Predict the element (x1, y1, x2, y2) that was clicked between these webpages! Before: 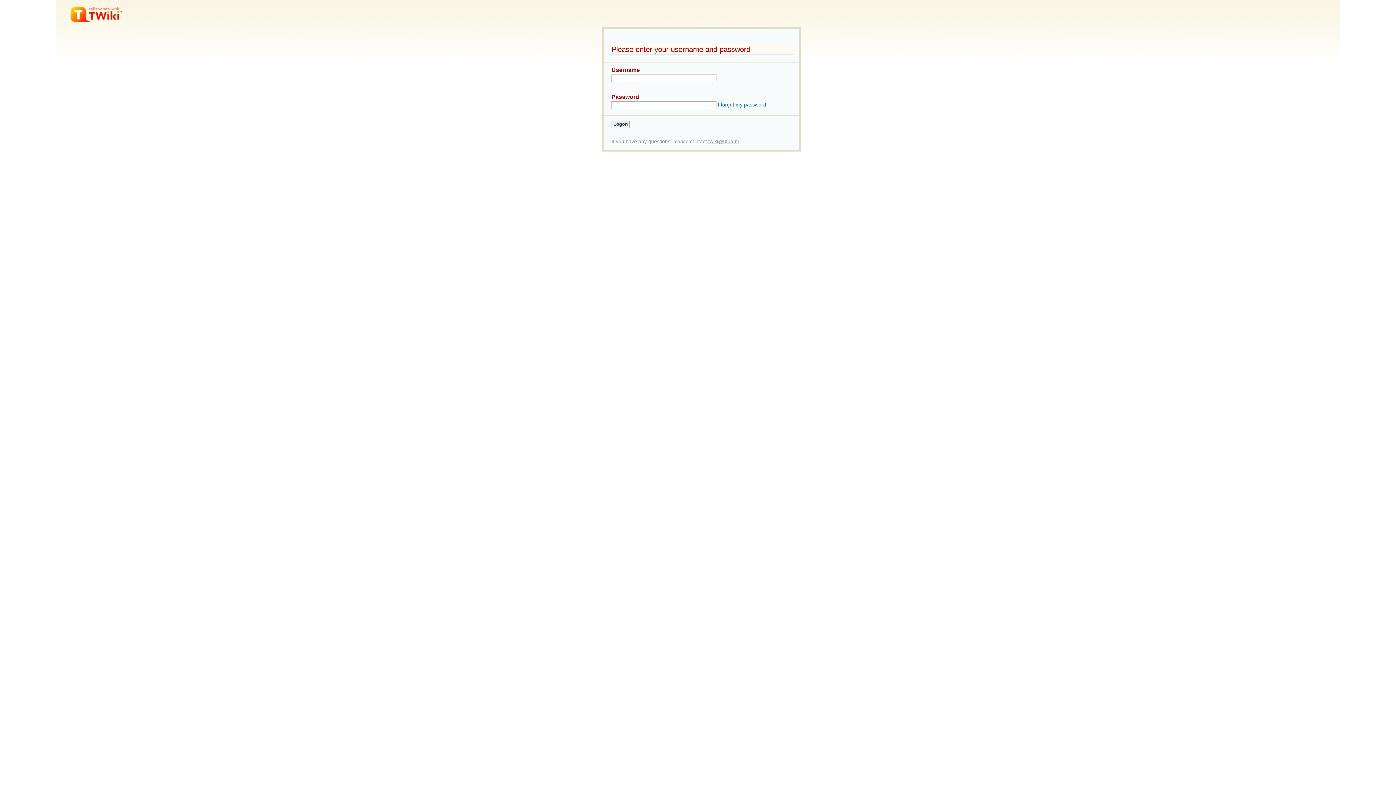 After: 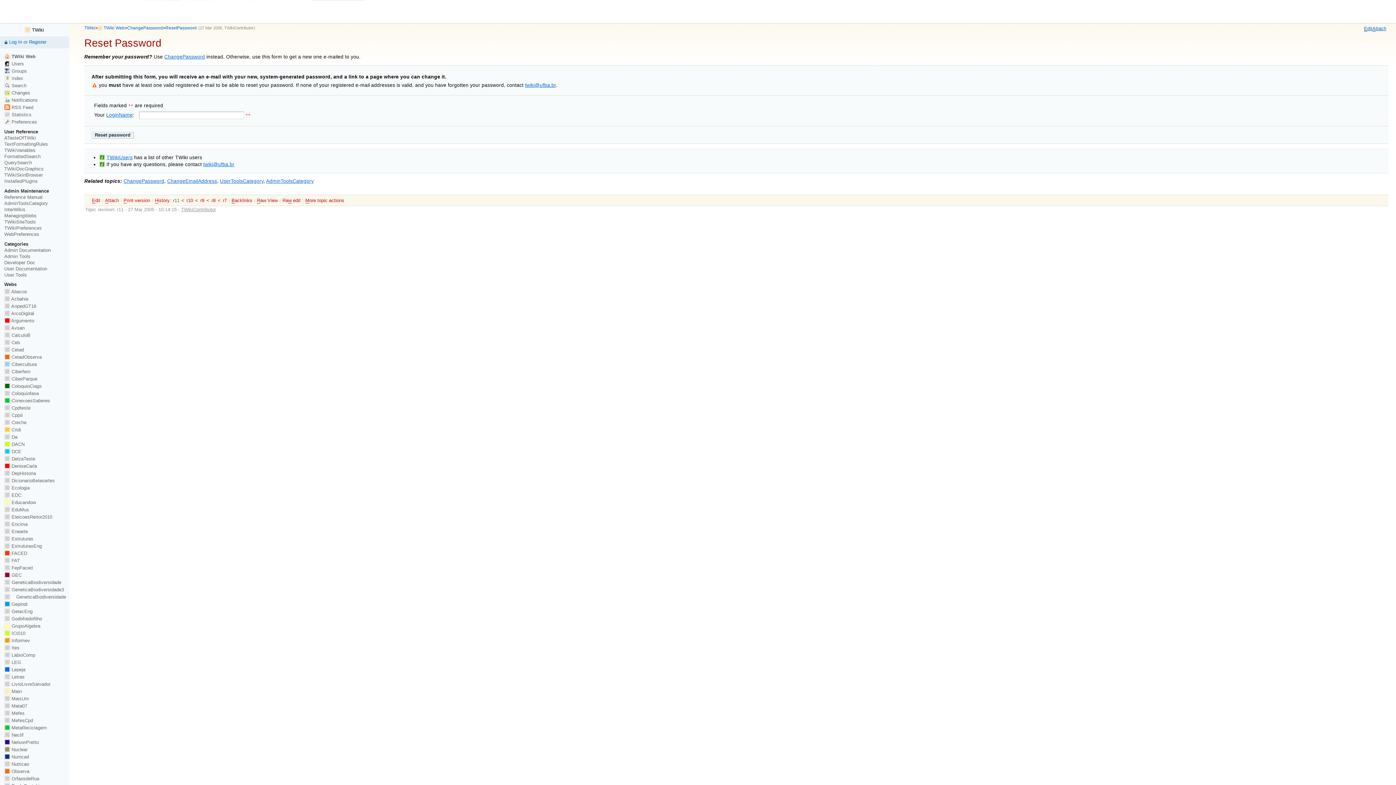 Action: label: I forgot my password bbox: (718, 102, 766, 107)